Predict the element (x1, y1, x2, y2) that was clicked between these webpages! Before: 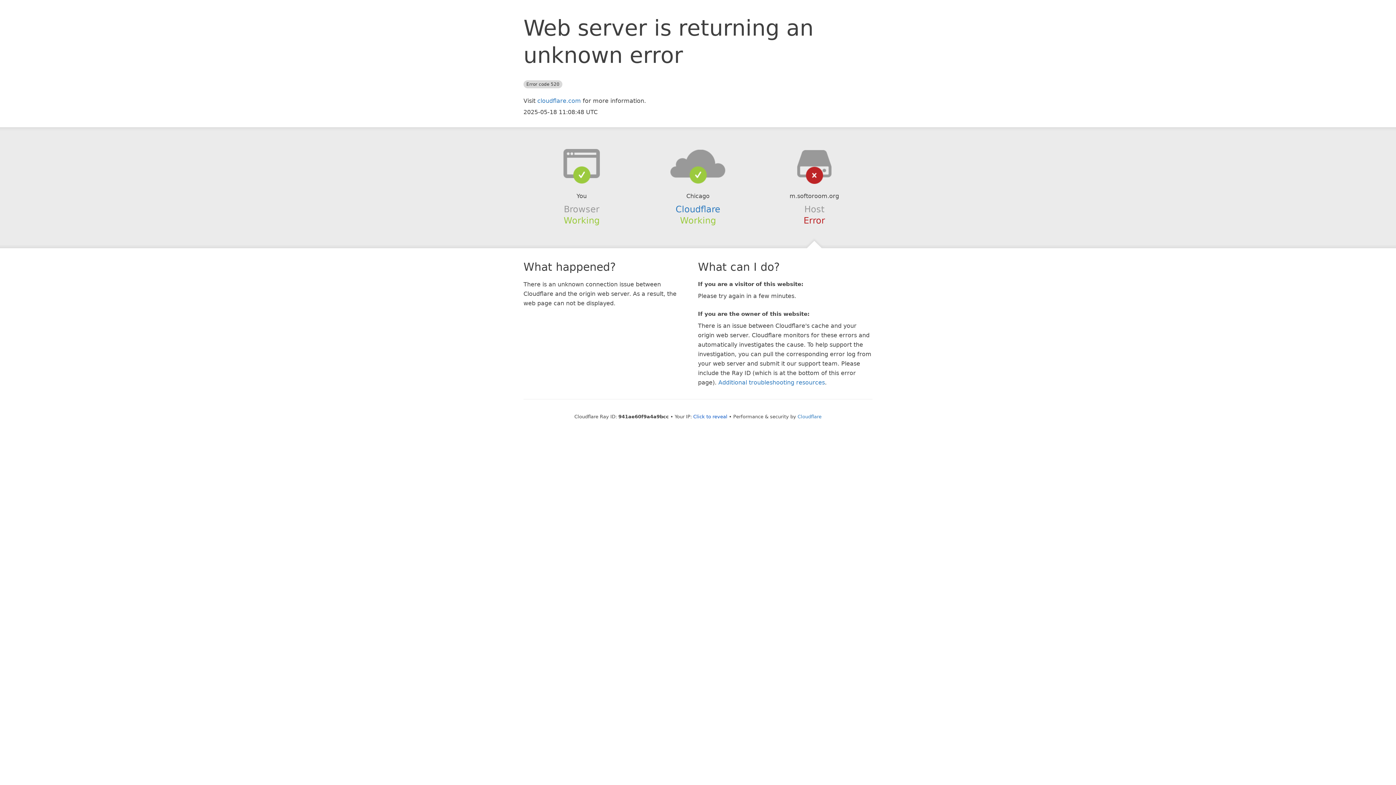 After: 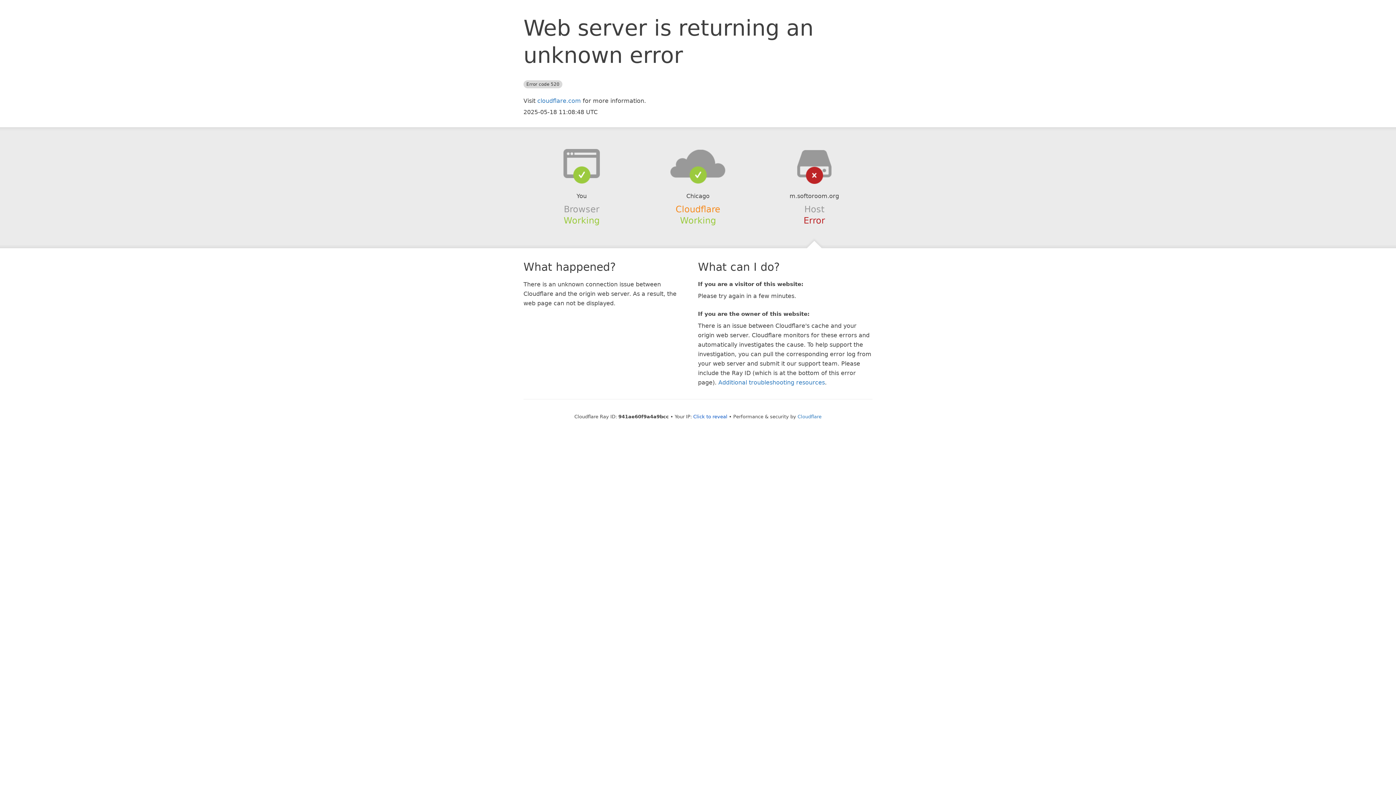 Action: label: Cloudflare bbox: (675, 204, 720, 214)